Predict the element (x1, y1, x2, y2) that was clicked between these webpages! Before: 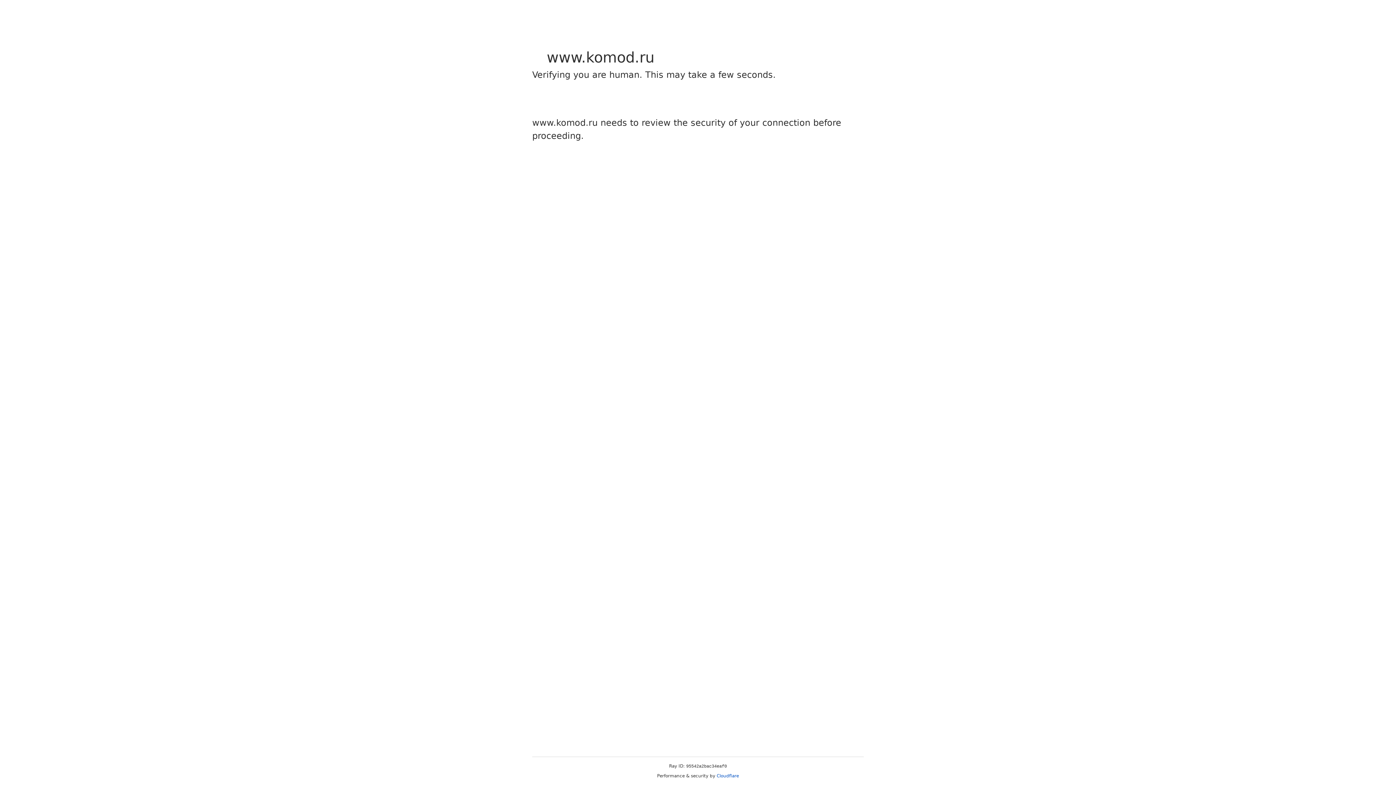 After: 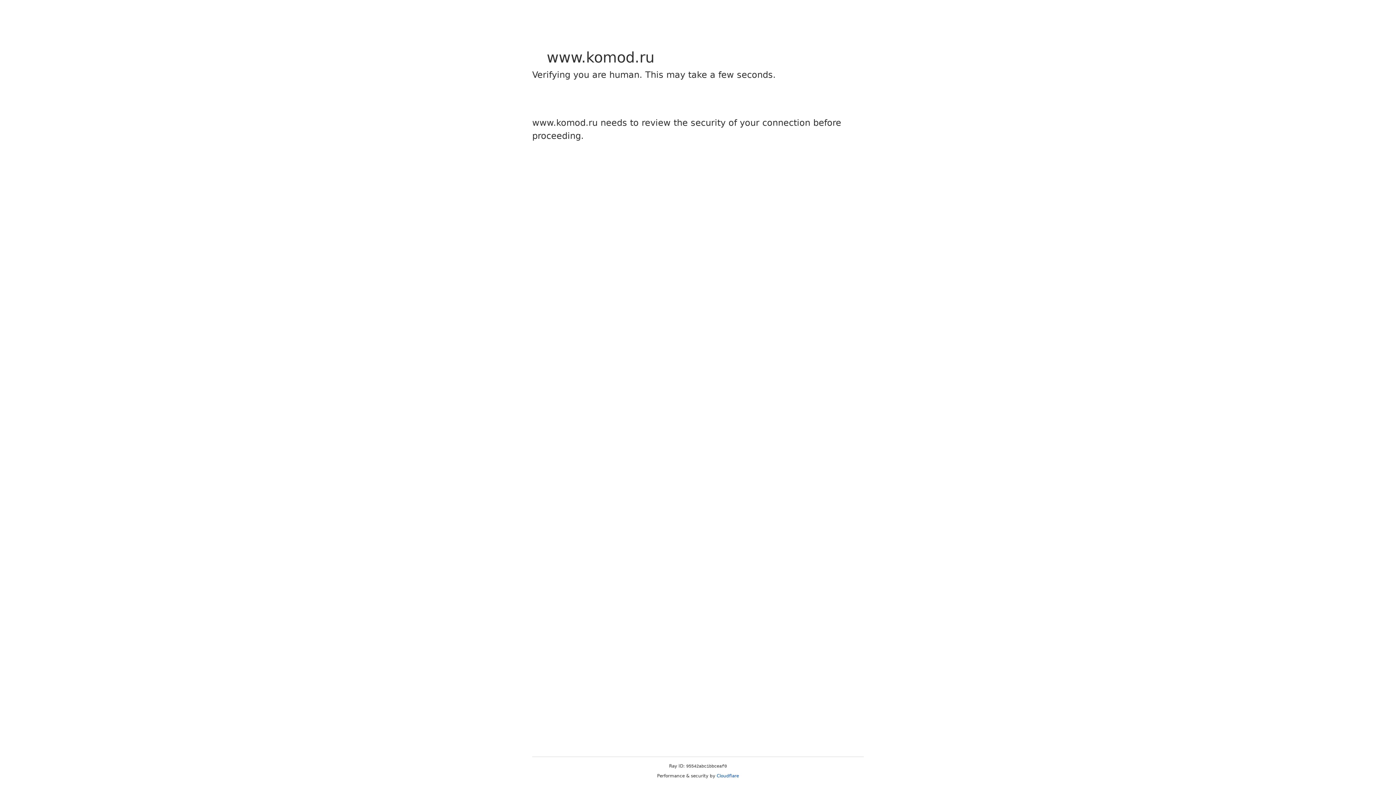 Action: label: Cloudflare bbox: (716, 773, 739, 778)